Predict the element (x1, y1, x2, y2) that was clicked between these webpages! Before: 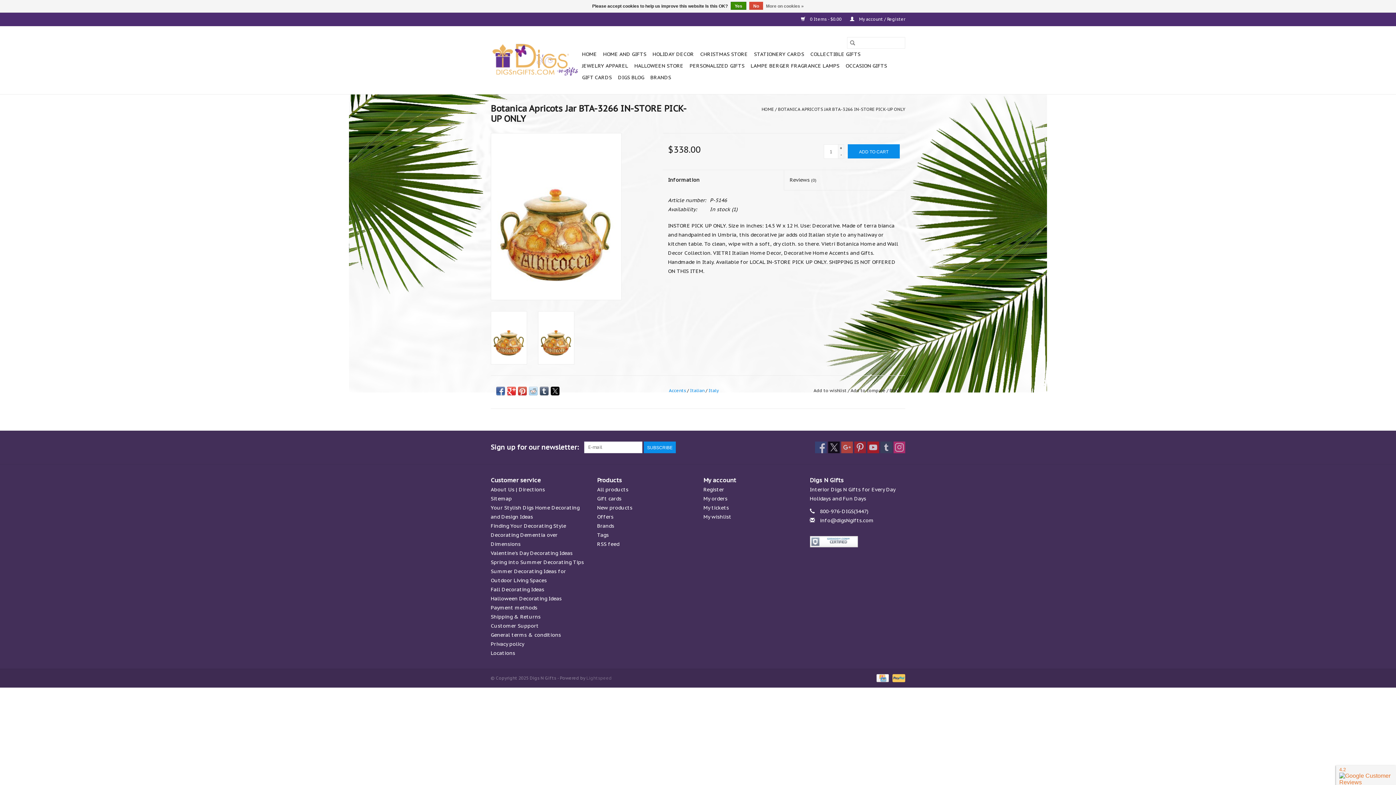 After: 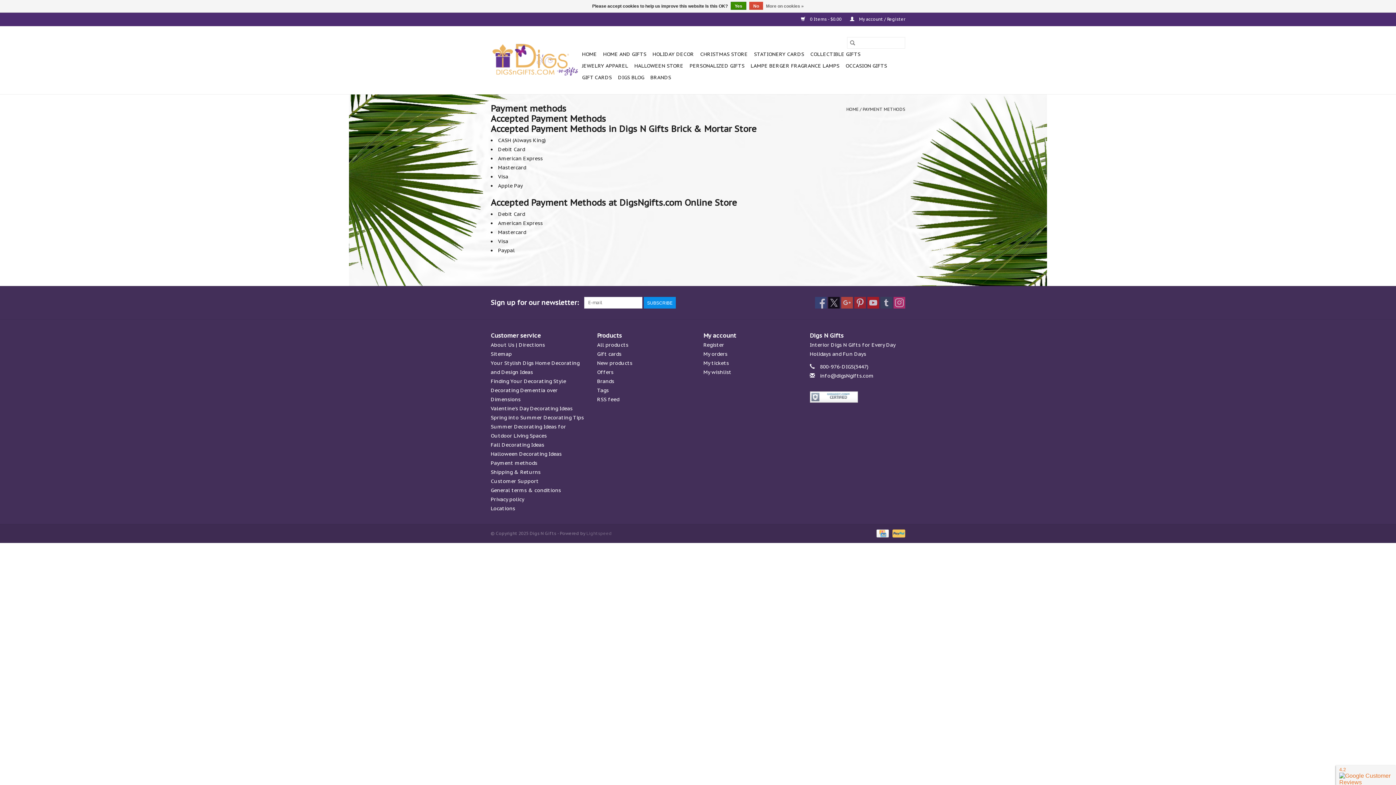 Action: bbox: (874, 675, 890, 680) label:  